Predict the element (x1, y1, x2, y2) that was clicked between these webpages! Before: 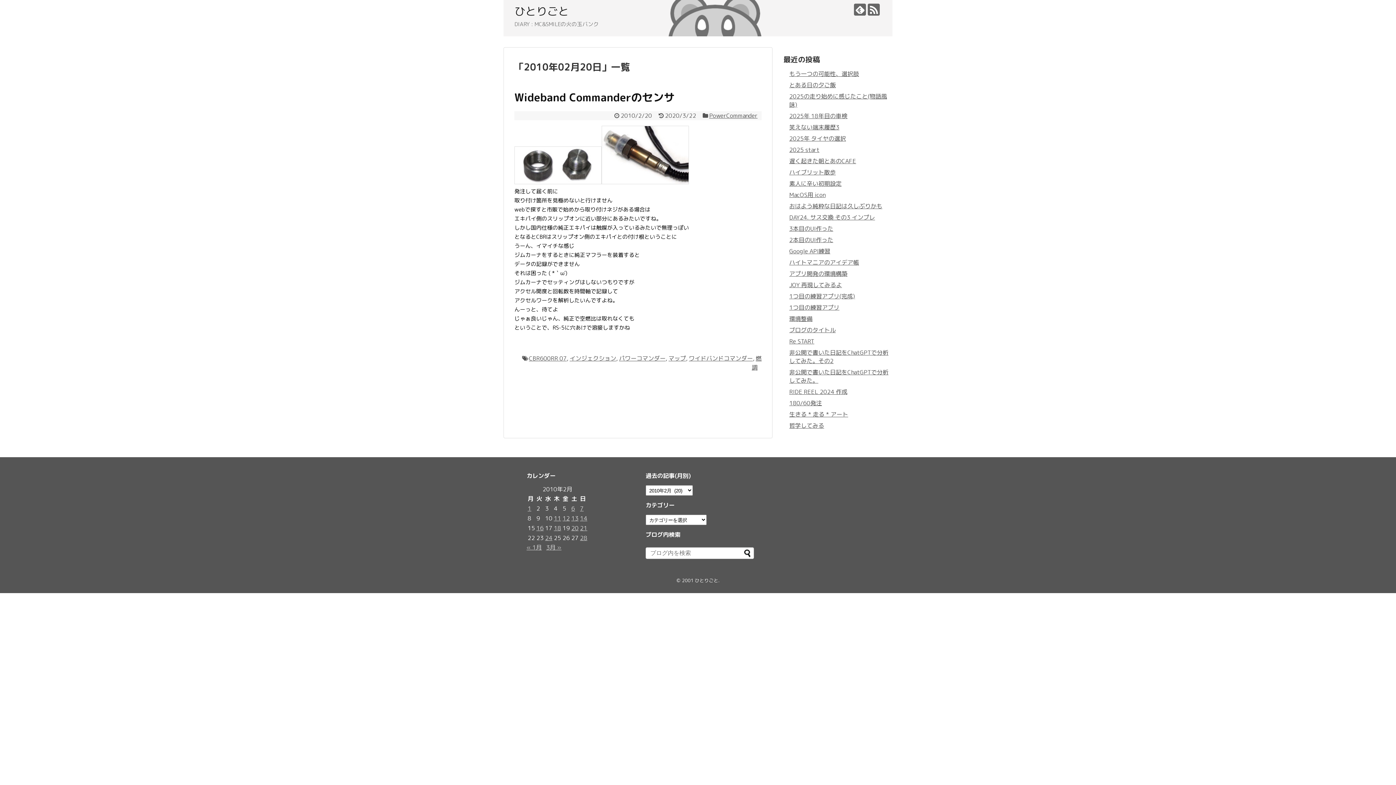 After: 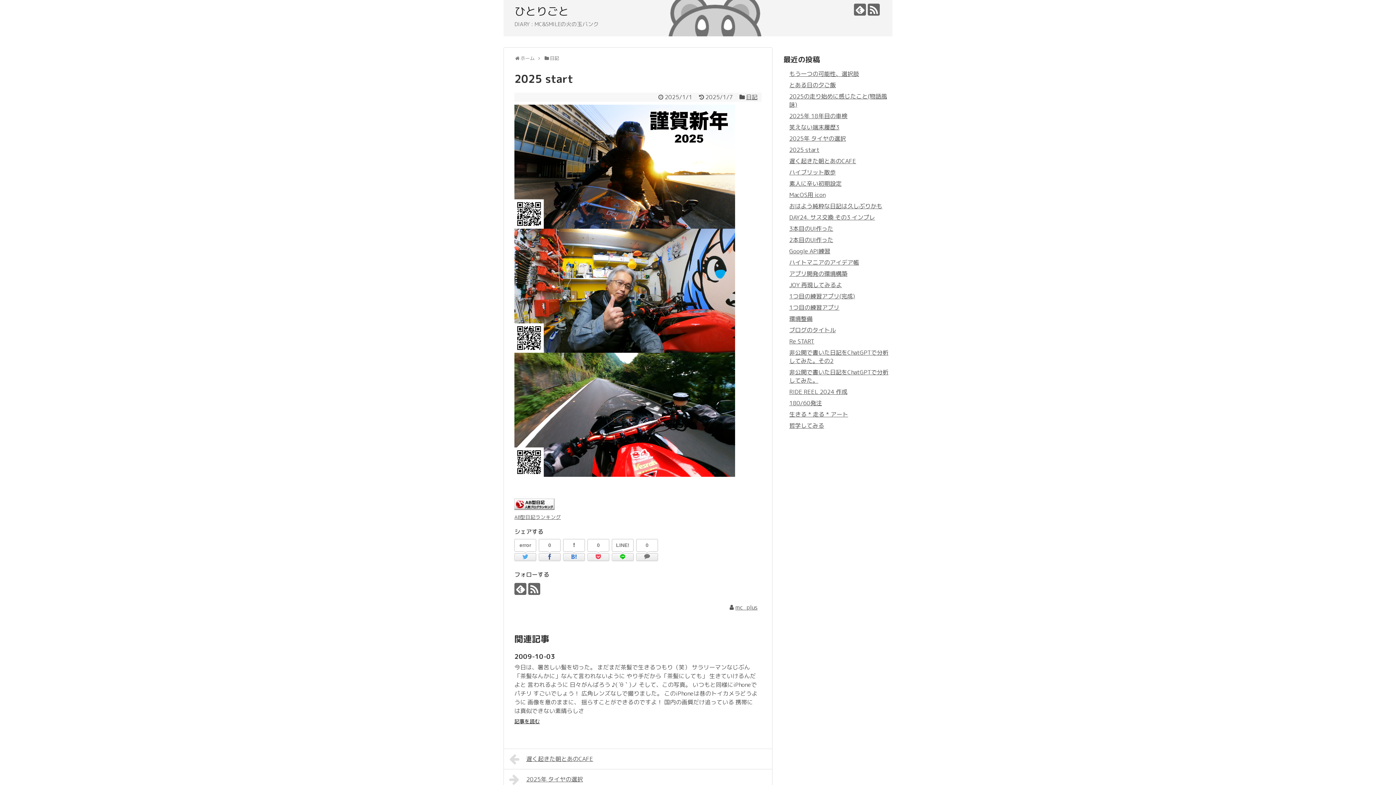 Action: label: 2025 start bbox: (789, 145, 819, 153)